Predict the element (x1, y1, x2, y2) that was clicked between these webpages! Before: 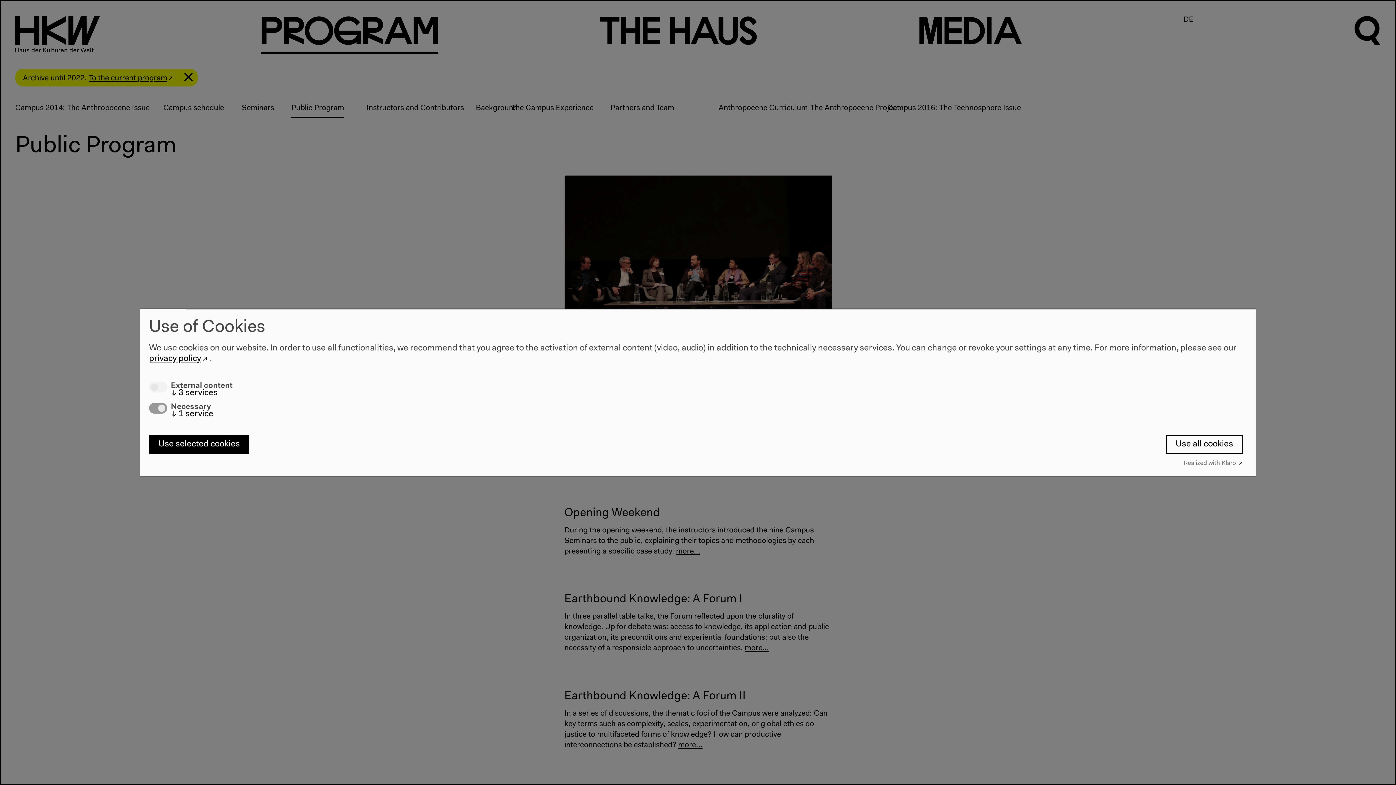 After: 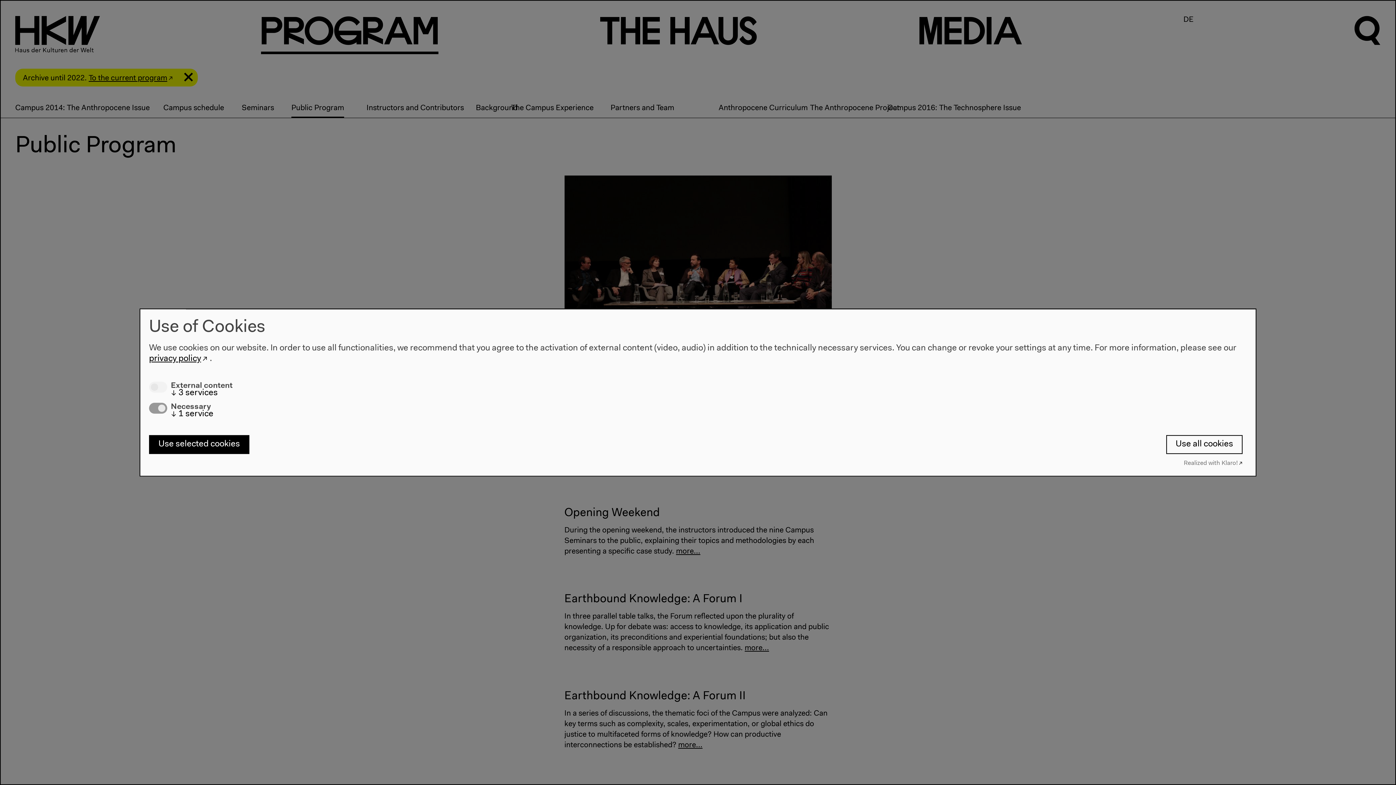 Action: bbox: (1184, 460, 1244, 466) label: Realized with Klaro!